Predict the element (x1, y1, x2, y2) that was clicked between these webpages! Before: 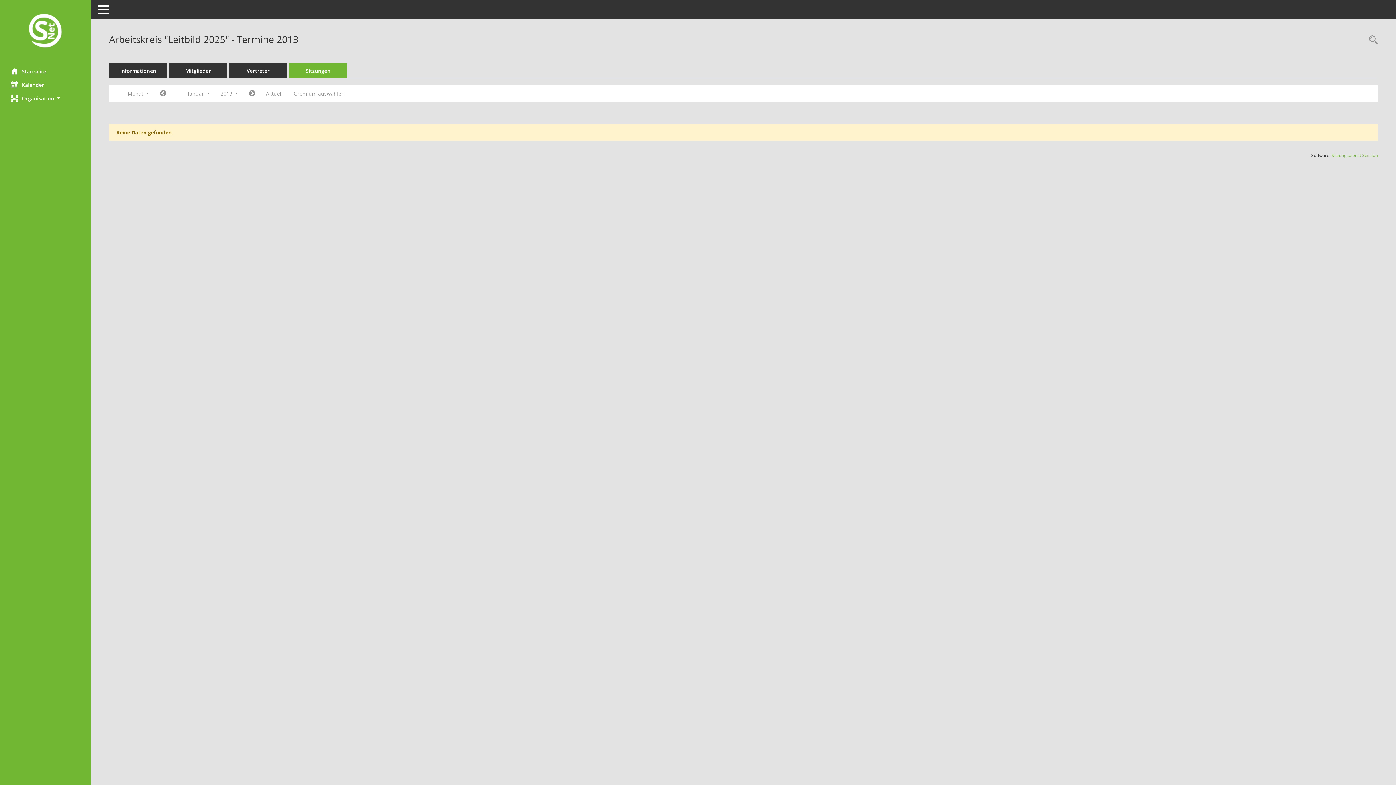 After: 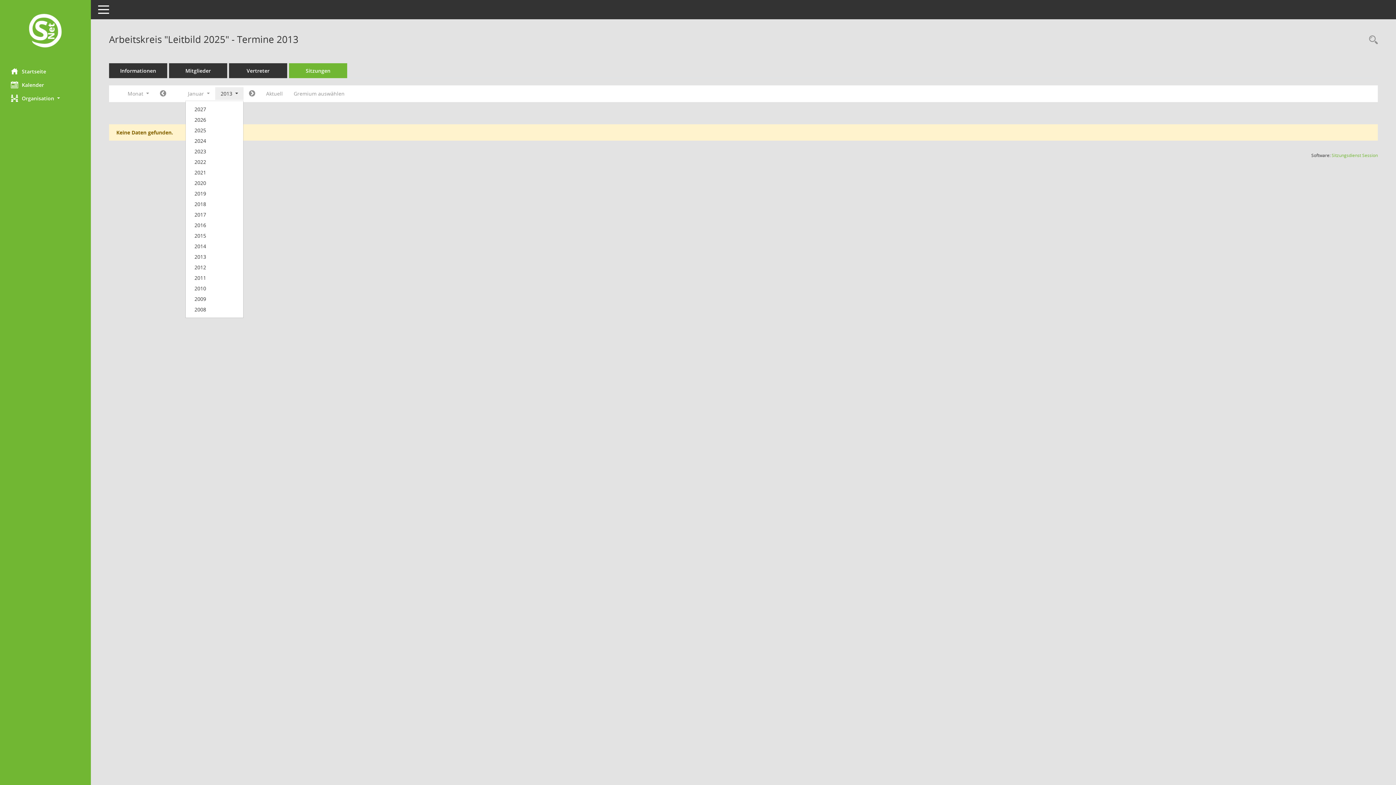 Action: bbox: (215, 87, 243, 100) label: Jahr auswählen